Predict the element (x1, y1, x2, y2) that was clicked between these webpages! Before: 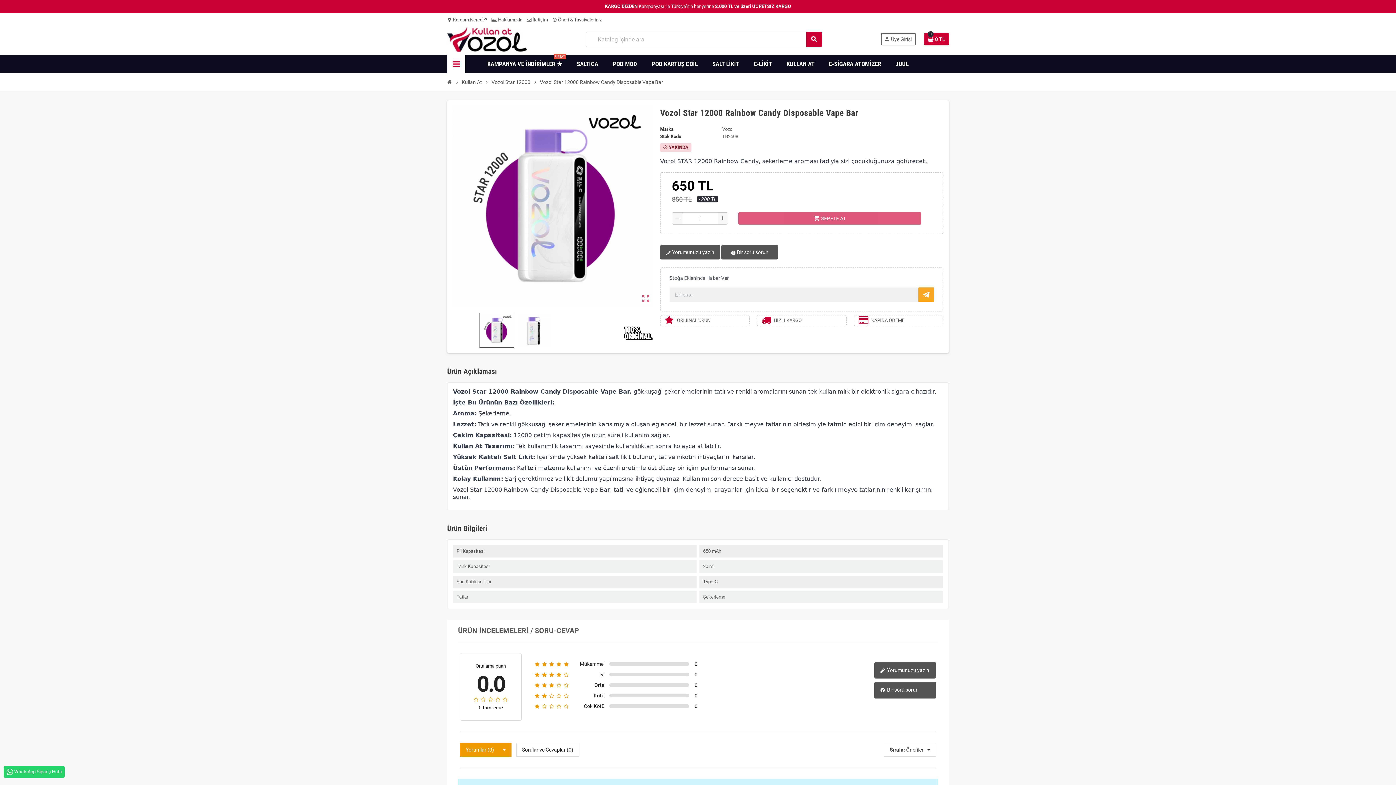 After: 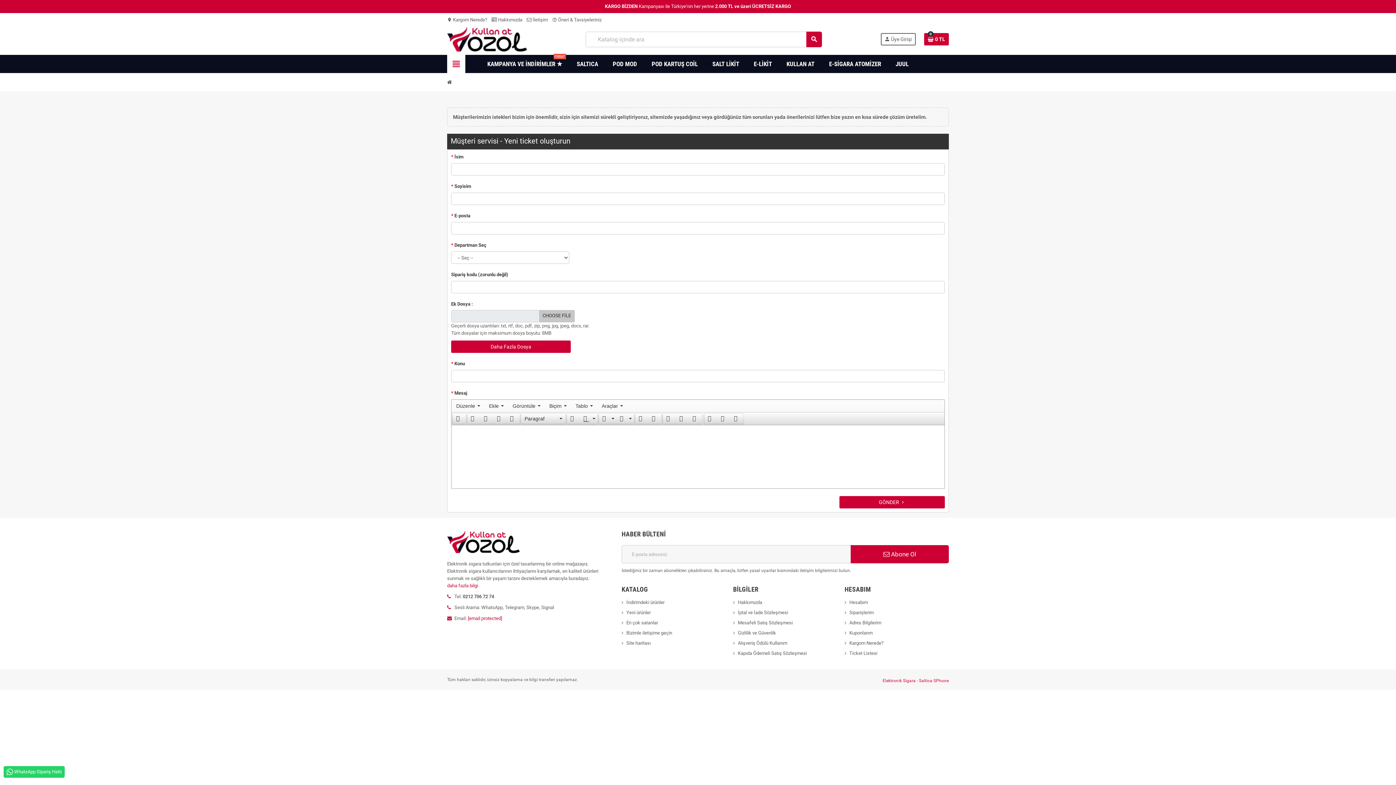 Action: bbox: (552, 17, 601, 22) label: help_outline Öneri & Tavsiyeleriniz